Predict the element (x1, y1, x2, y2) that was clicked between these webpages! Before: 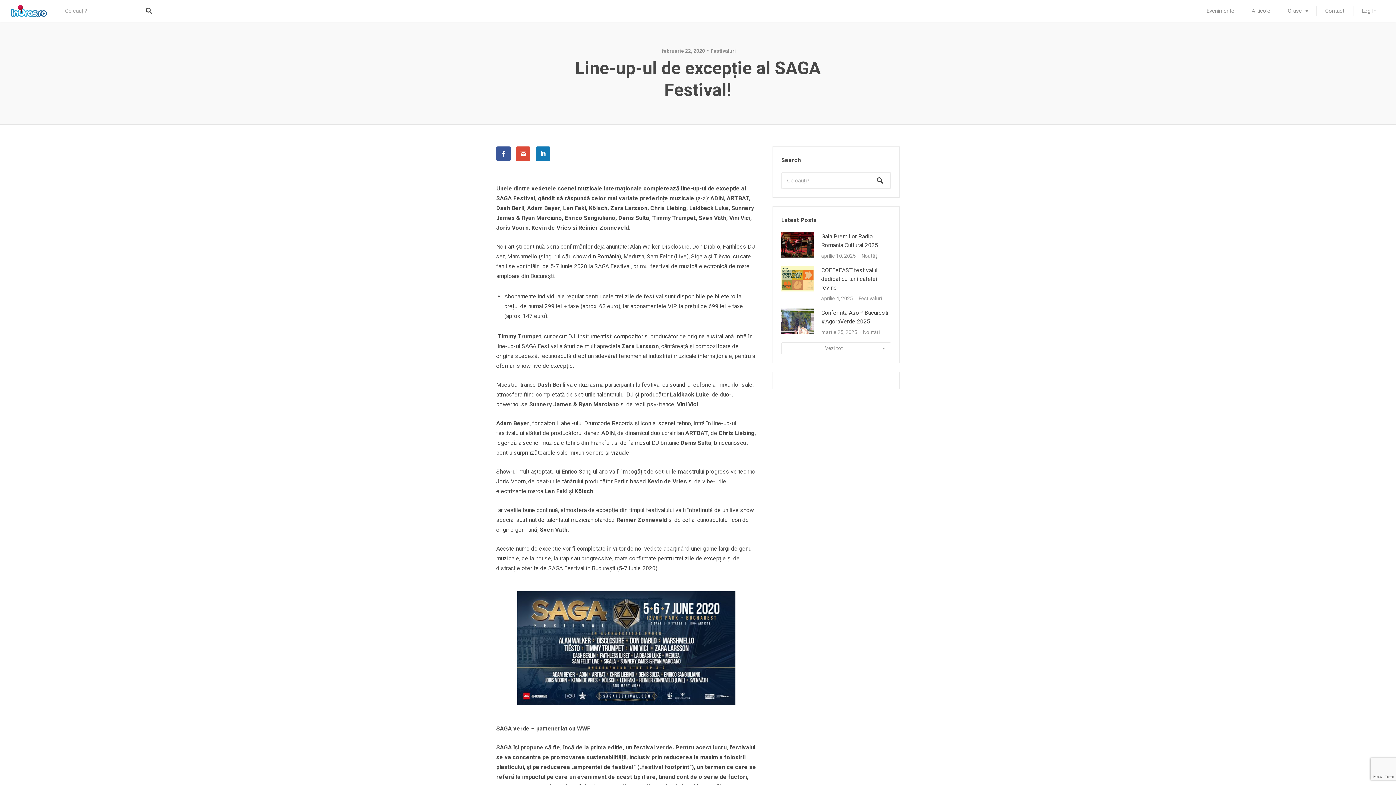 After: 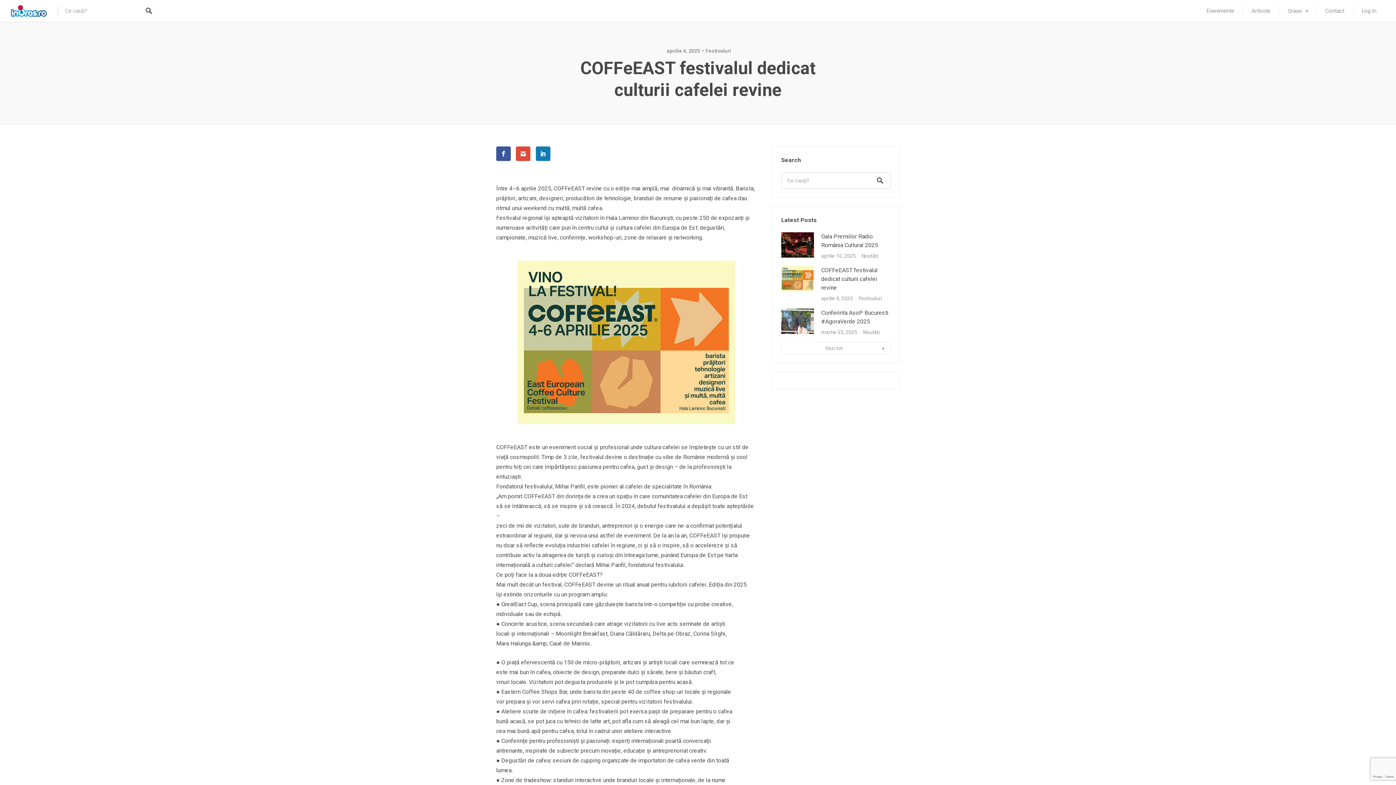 Action: label: COFFeEAST festivalul dedicat culturii cafelei revine bbox: (821, 266, 877, 291)